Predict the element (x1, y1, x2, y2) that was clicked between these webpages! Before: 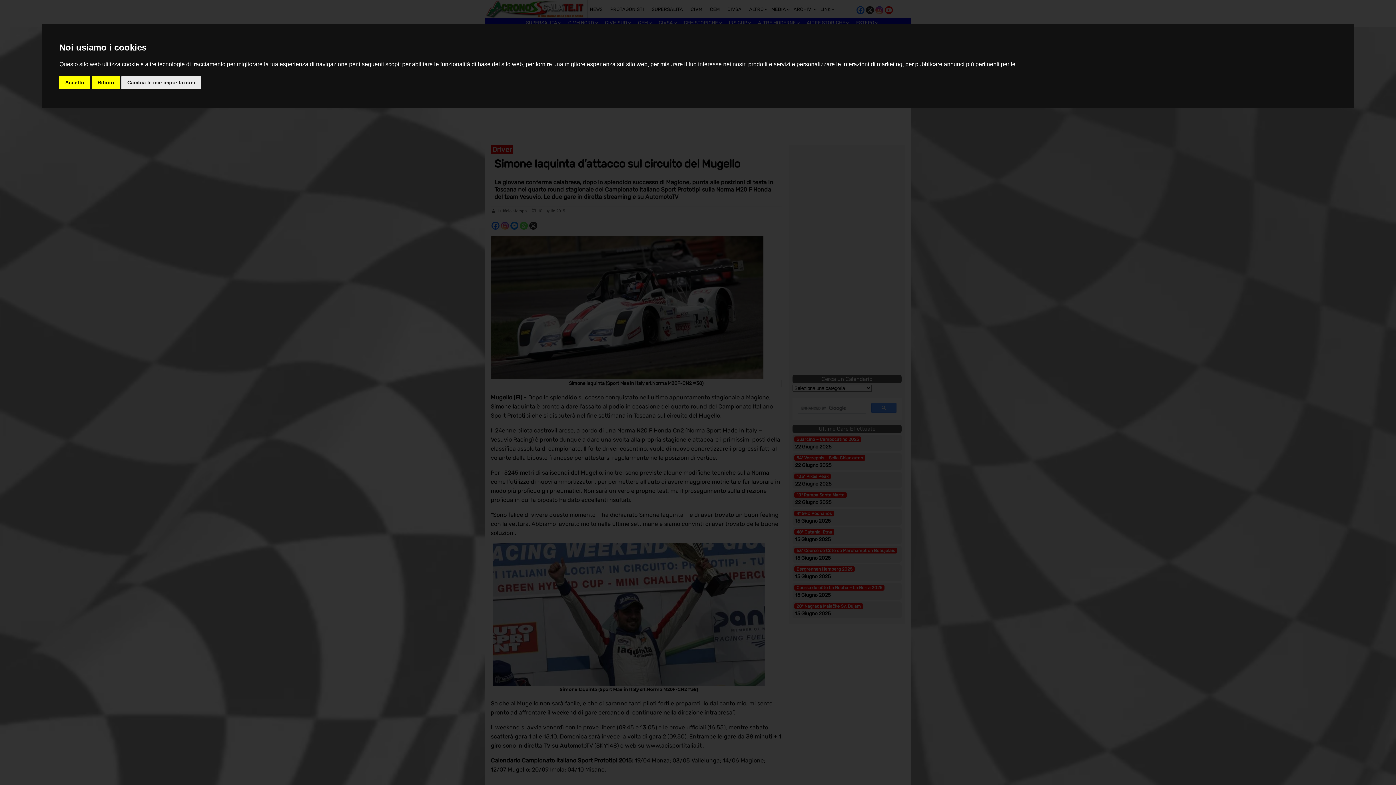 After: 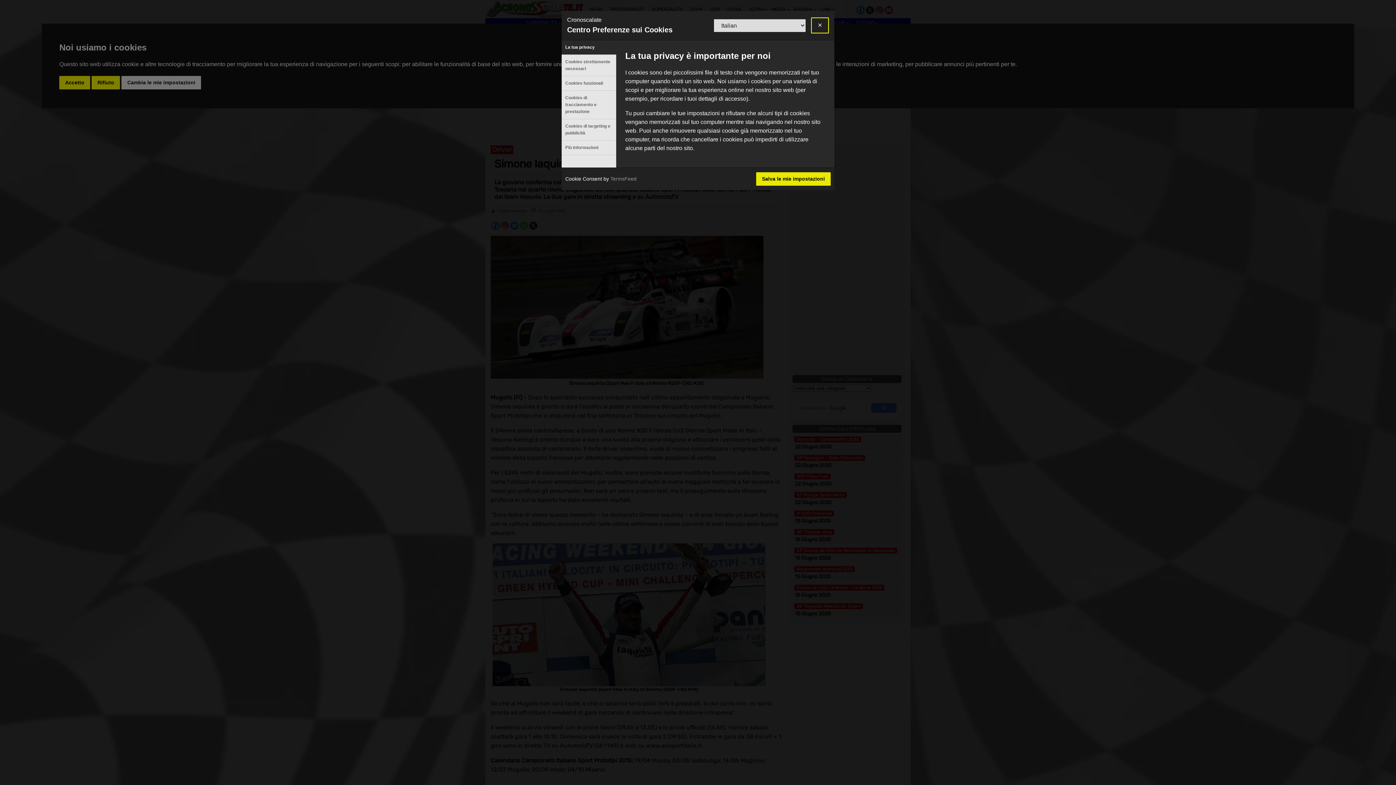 Action: bbox: (121, 75, 201, 89) label: Cambia le mie impostazioni